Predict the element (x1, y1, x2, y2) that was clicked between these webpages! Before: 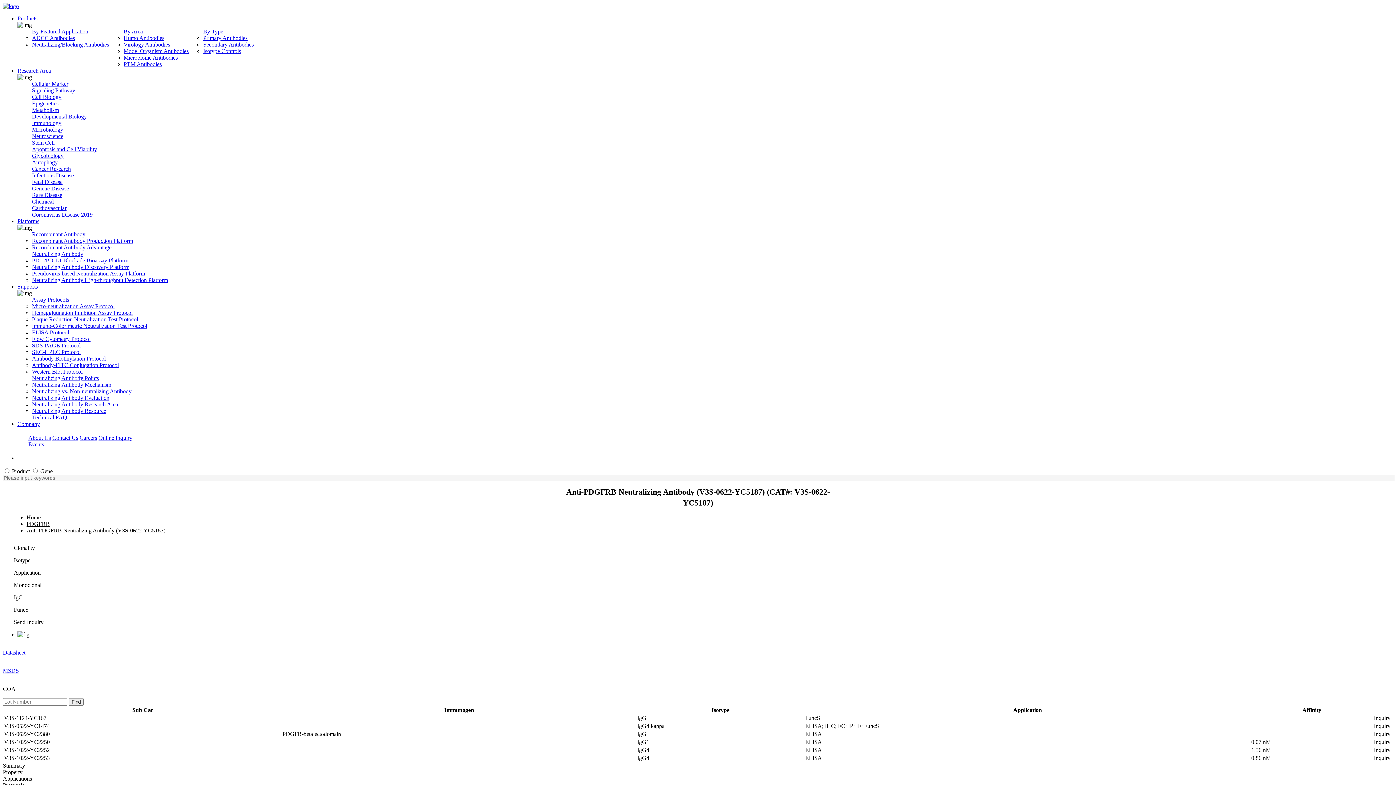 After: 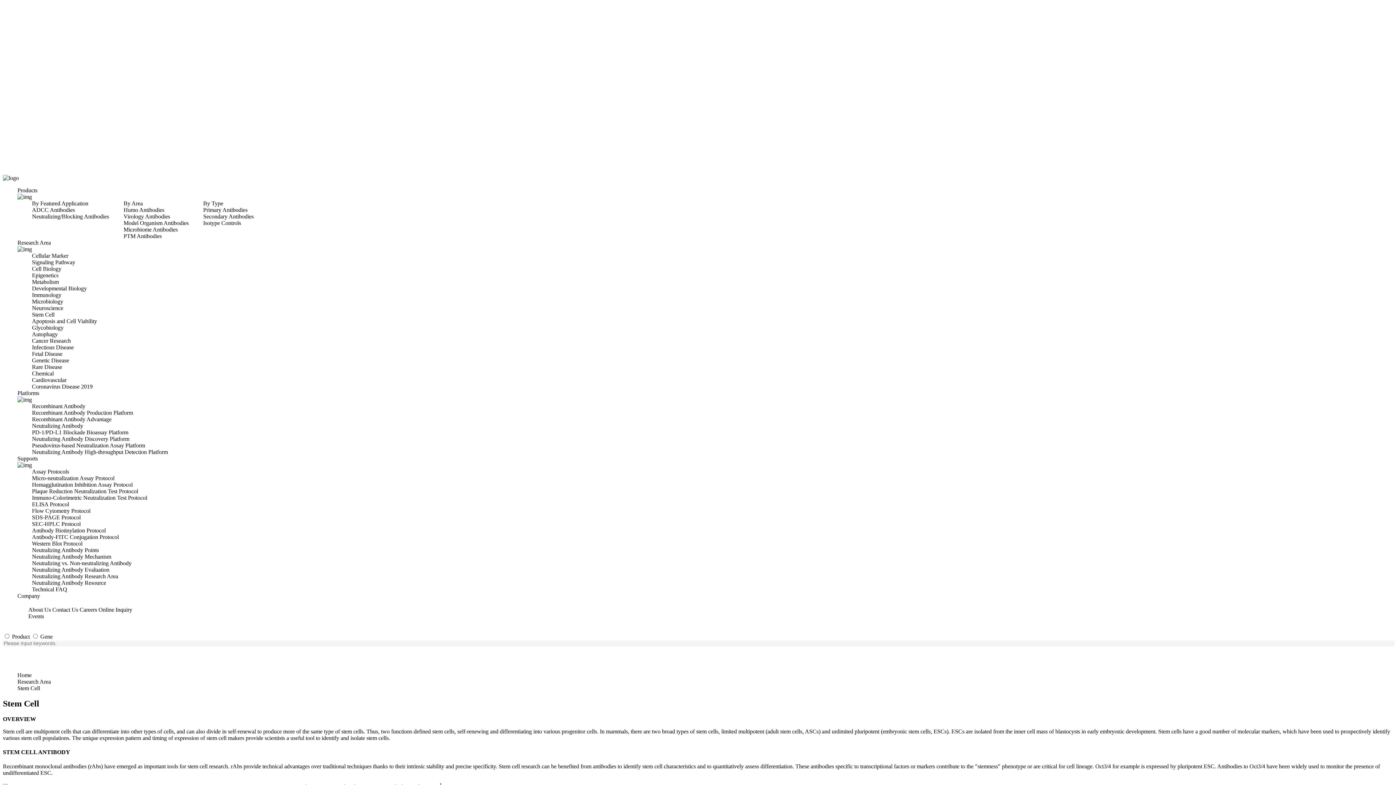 Action: label: Stem Cell bbox: (32, 139, 54, 145)